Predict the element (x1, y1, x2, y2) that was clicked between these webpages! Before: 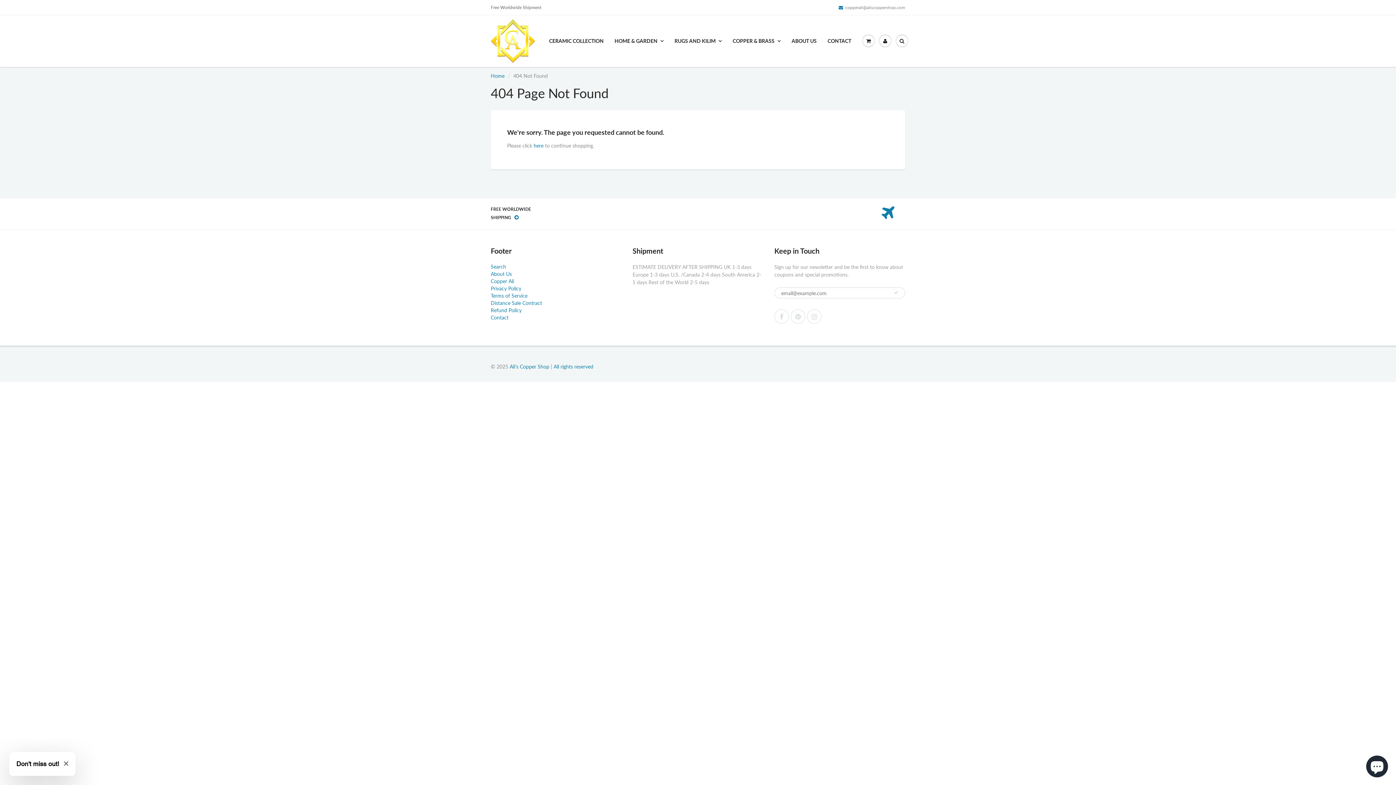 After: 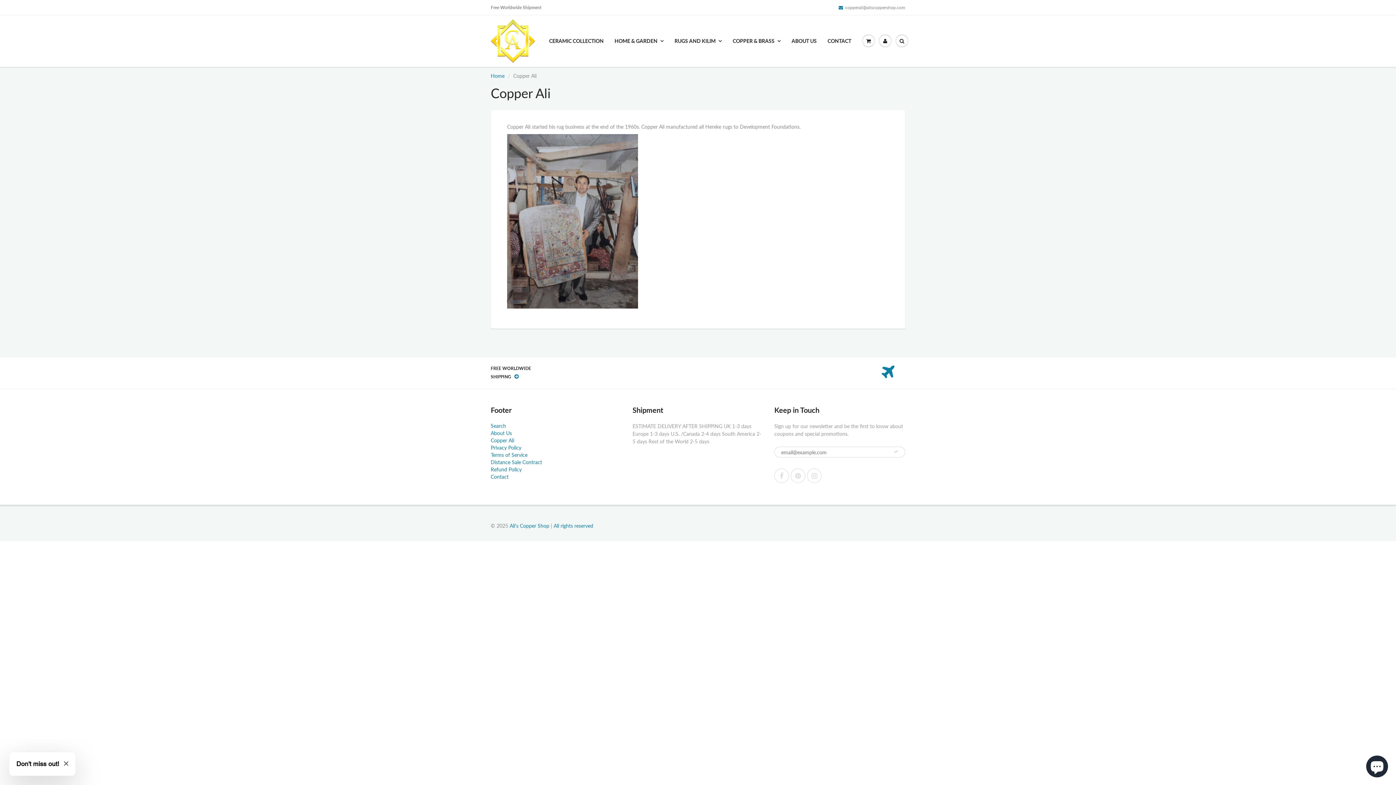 Action: label: Copper Ali bbox: (490, 278, 514, 284)